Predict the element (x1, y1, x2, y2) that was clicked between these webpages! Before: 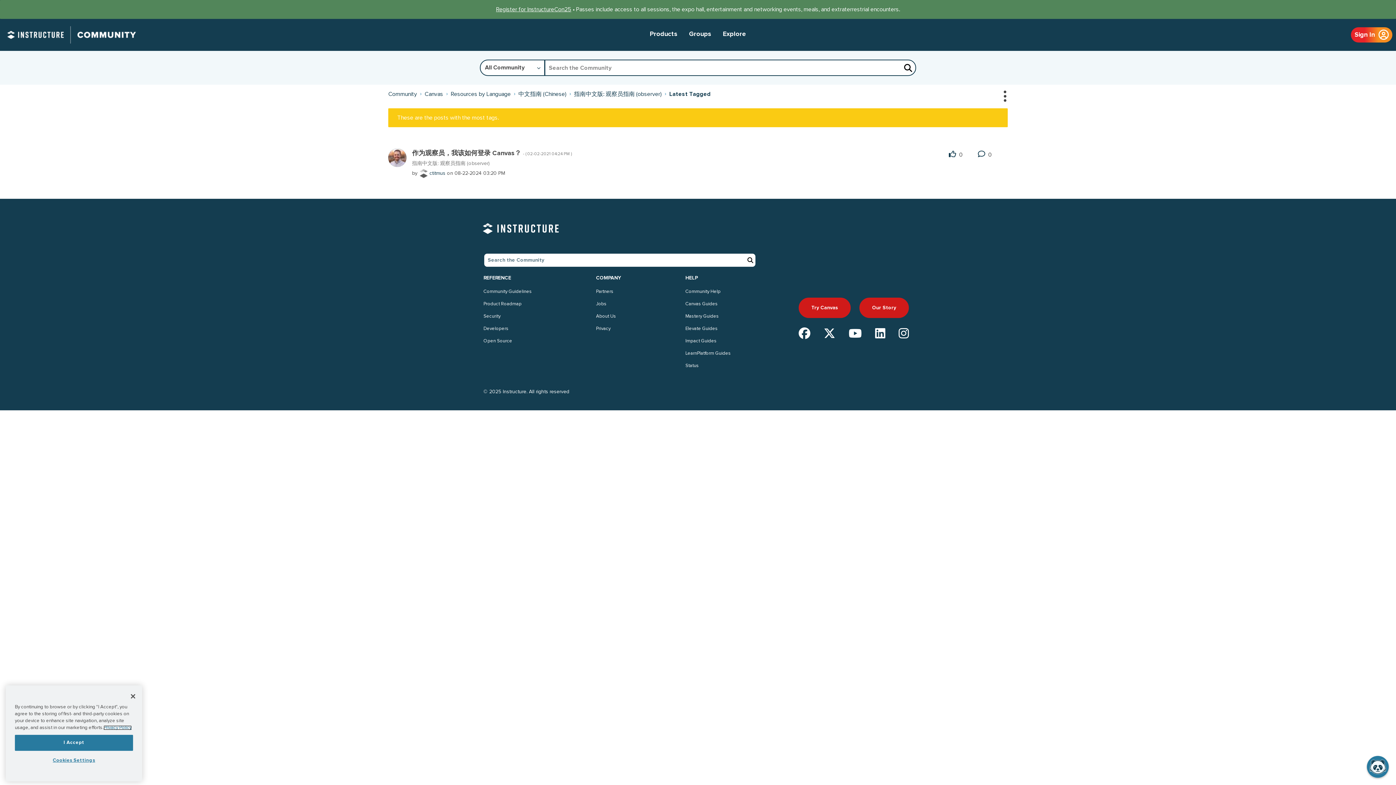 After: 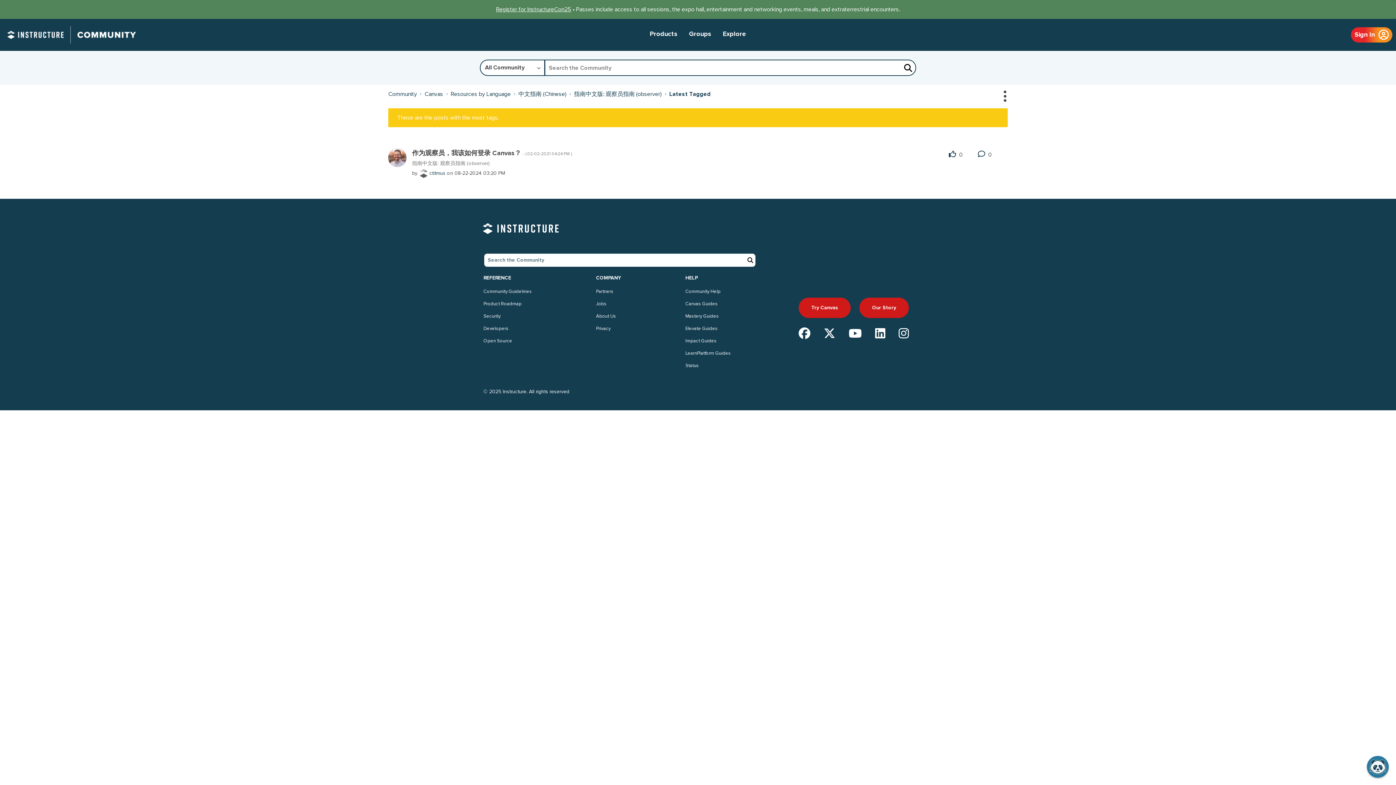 Action: bbox: (14, 733, 133, 749) label: I Accept